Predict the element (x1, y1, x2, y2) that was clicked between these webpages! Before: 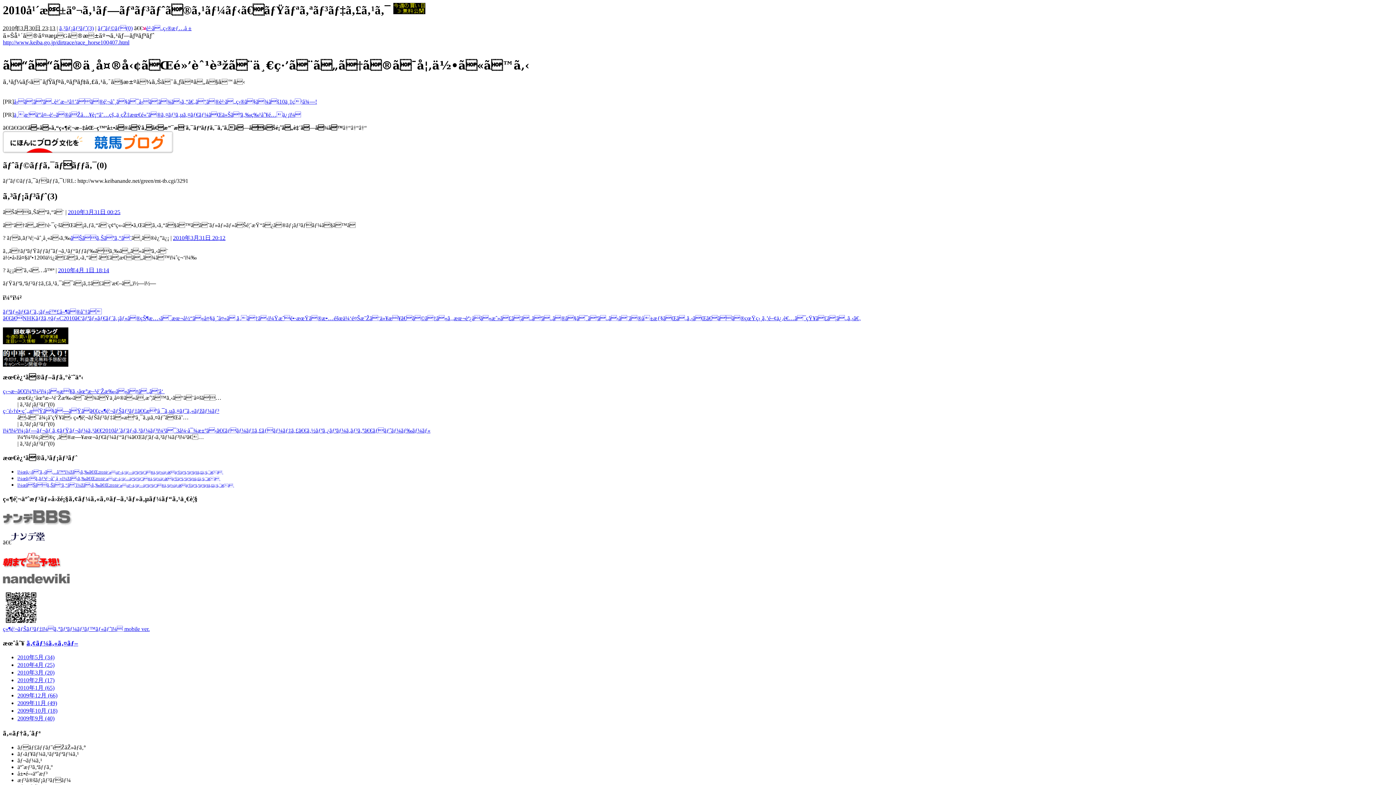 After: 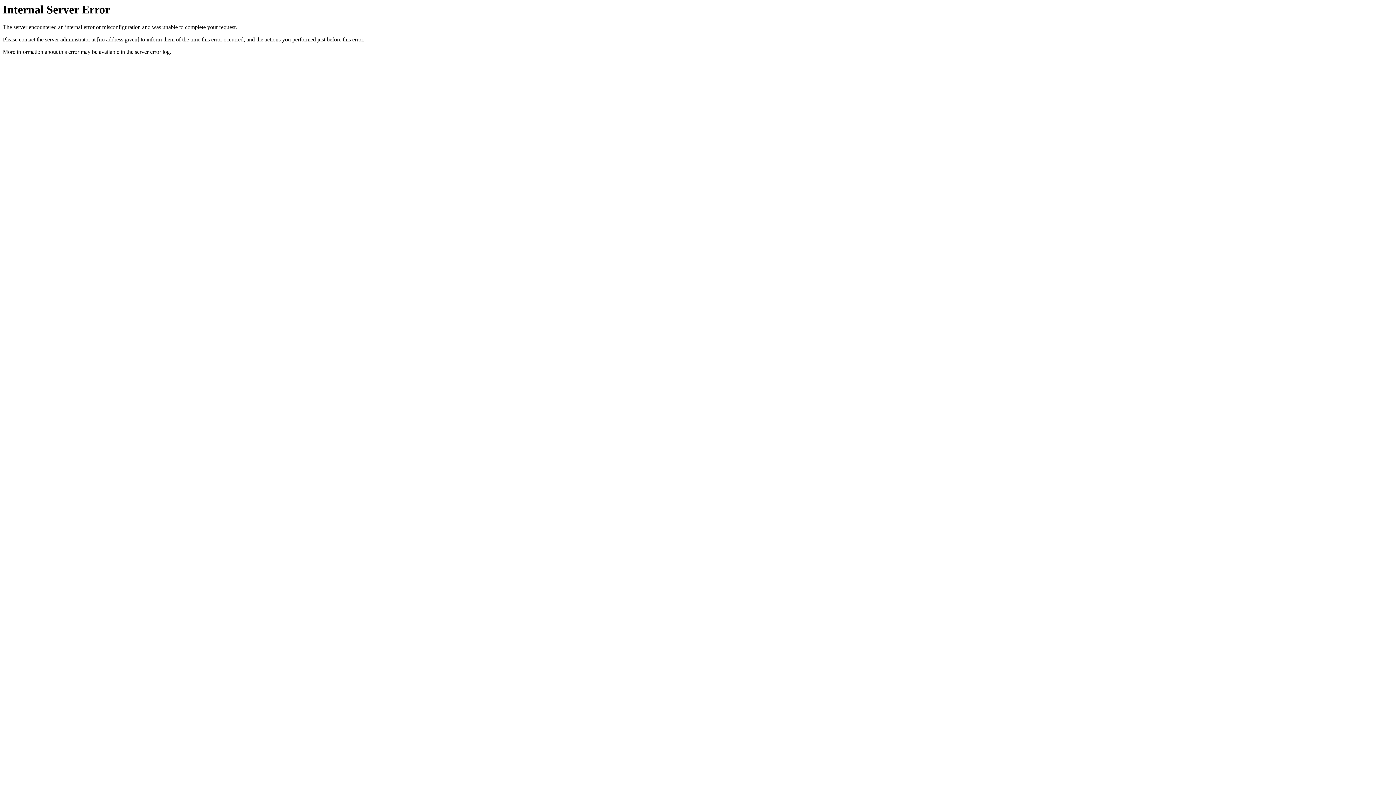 Action: bbox: (2, 626, 149, 632) label: ç«¶é¦¬ãƒŠãƒ³ãƒ‡ï¼ã‚°ãƒªãƒ¼ãƒ³ãƒ™ãƒ«ãƒˆï¼ mobile ver.